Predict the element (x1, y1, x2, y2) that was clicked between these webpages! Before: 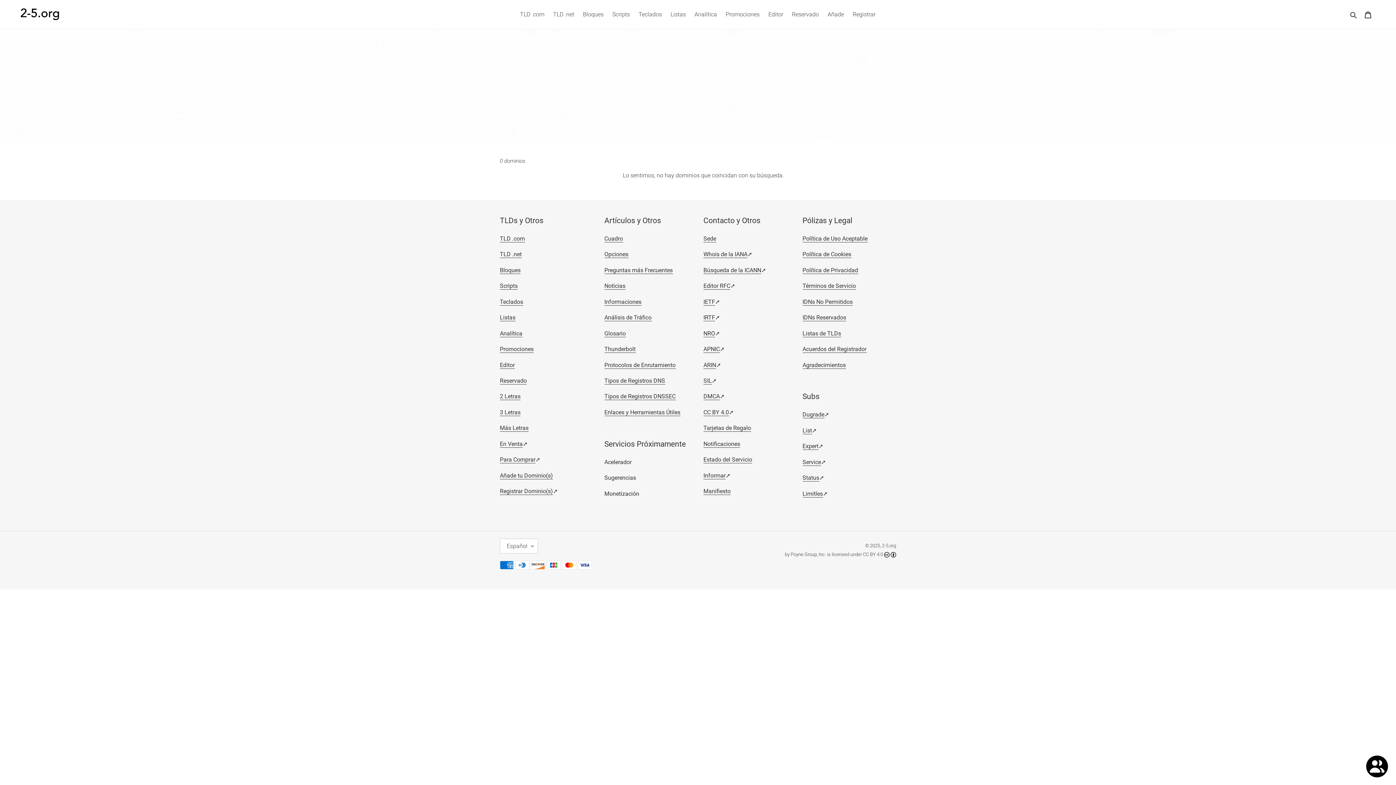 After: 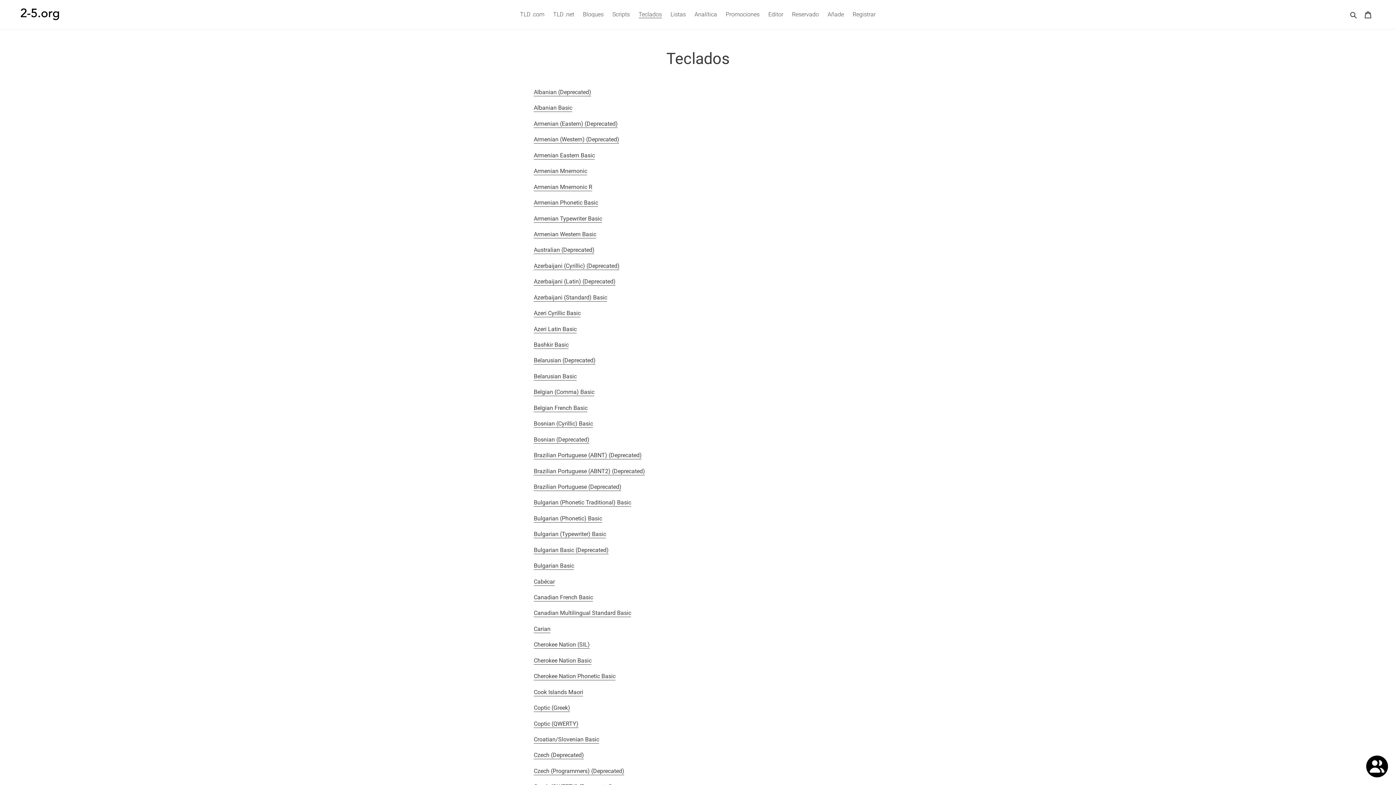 Action: label: Teclados bbox: (500, 298, 523, 305)